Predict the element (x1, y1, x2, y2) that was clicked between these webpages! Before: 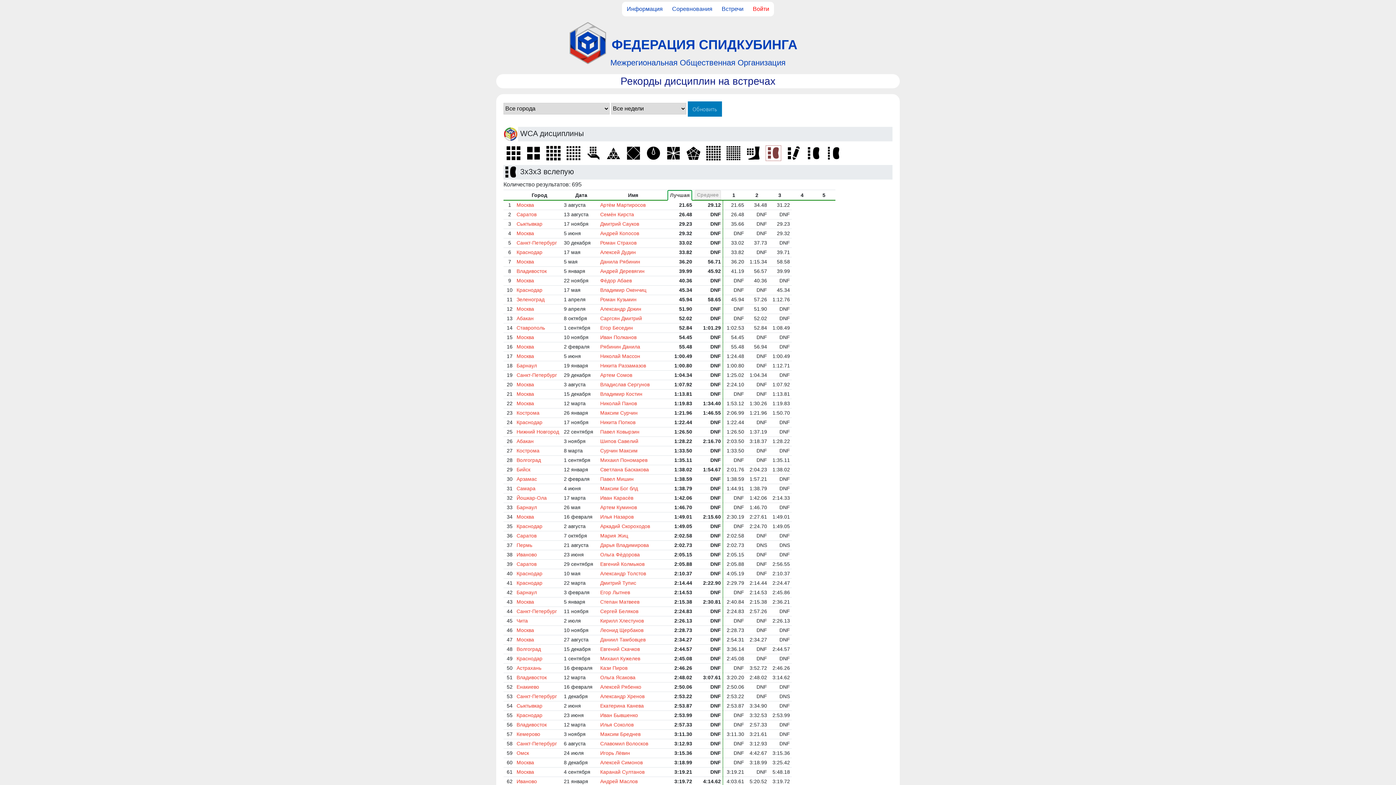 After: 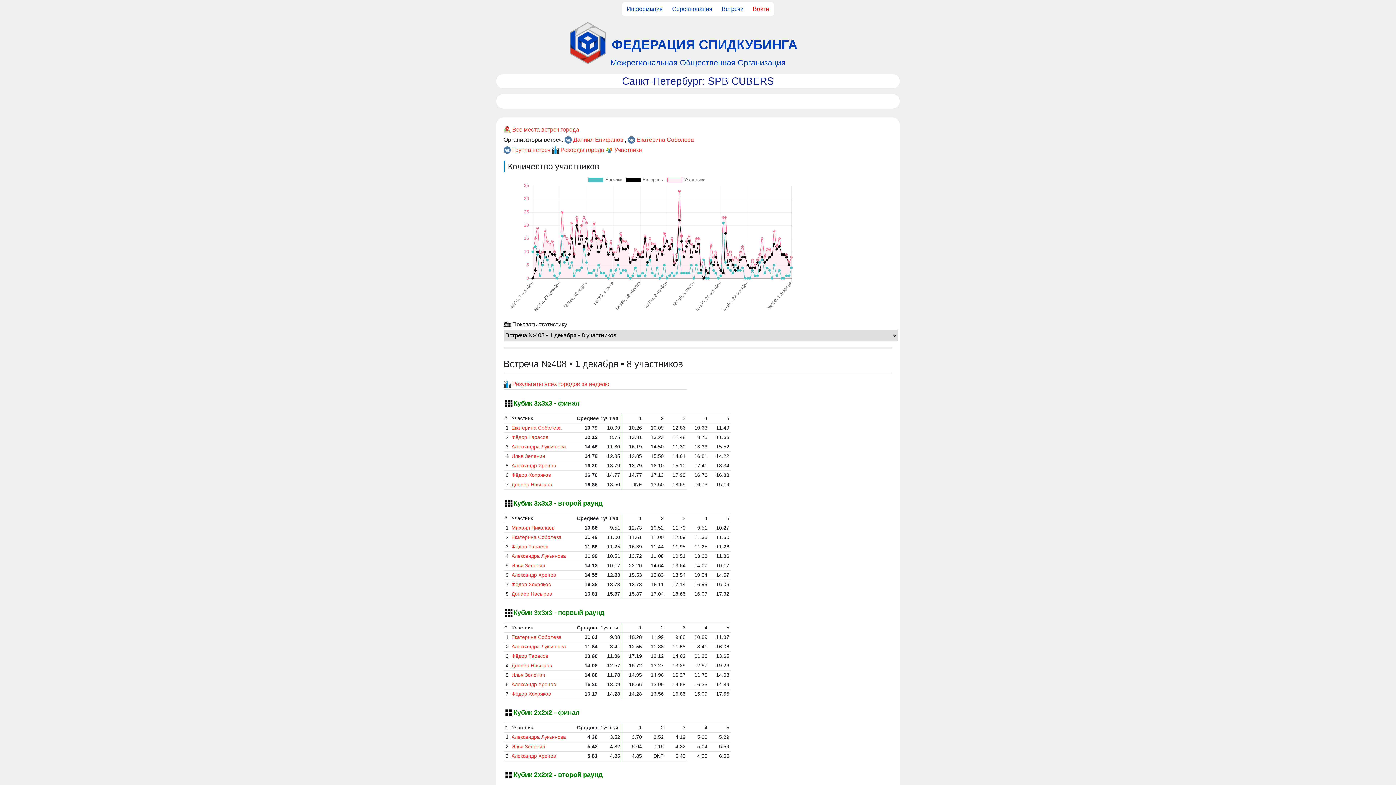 Action: label: Санкт-Петербург bbox: (516, 608, 557, 614)